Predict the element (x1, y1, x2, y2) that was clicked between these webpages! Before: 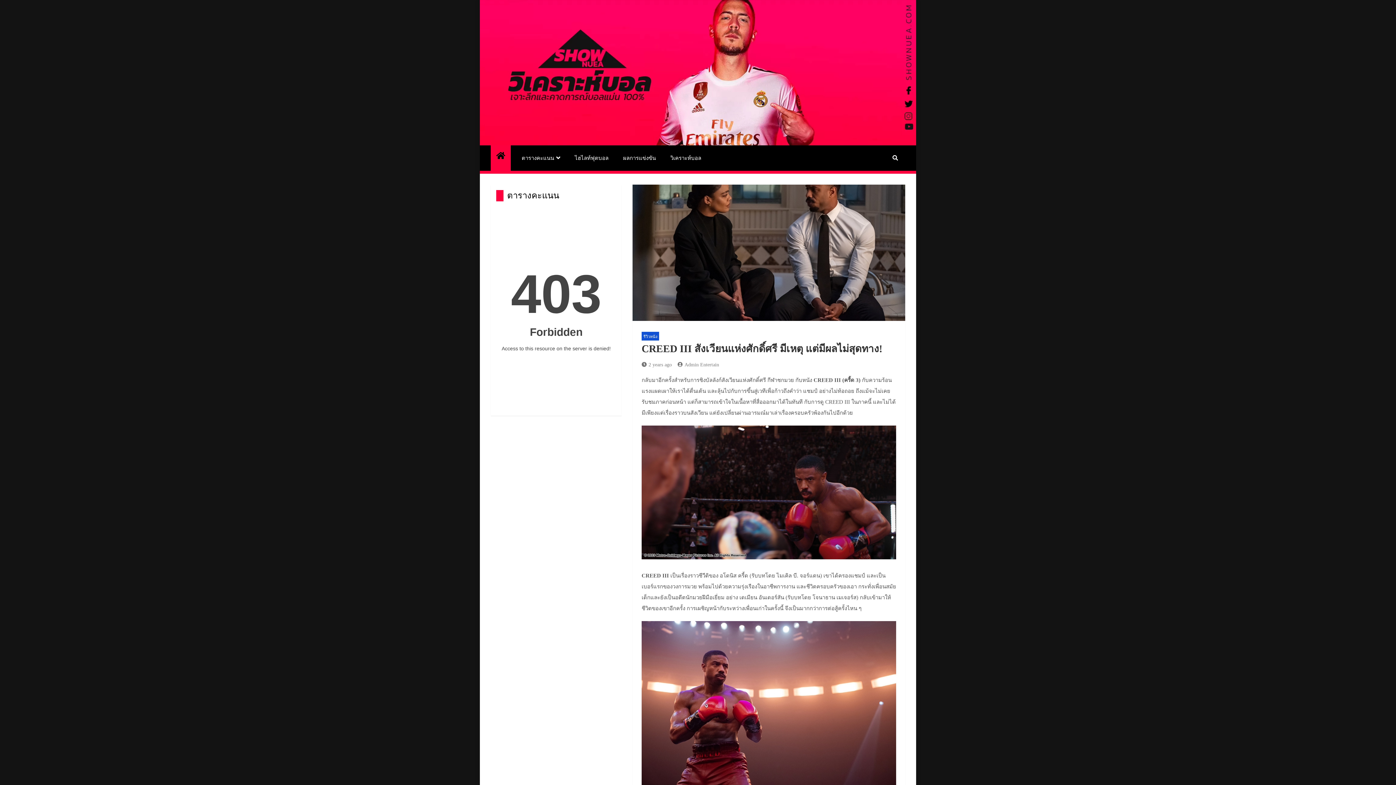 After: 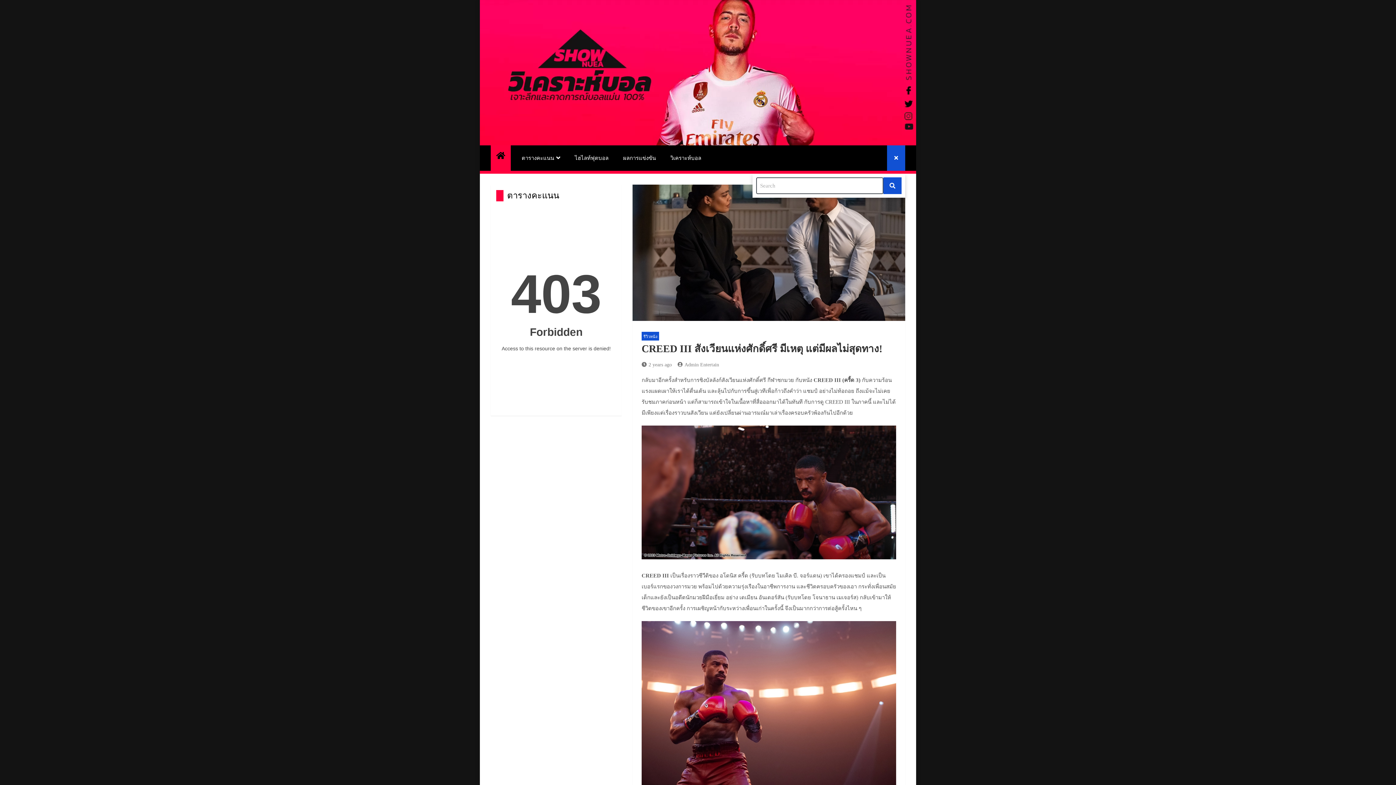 Action: bbox: (885, 145, 905, 170)